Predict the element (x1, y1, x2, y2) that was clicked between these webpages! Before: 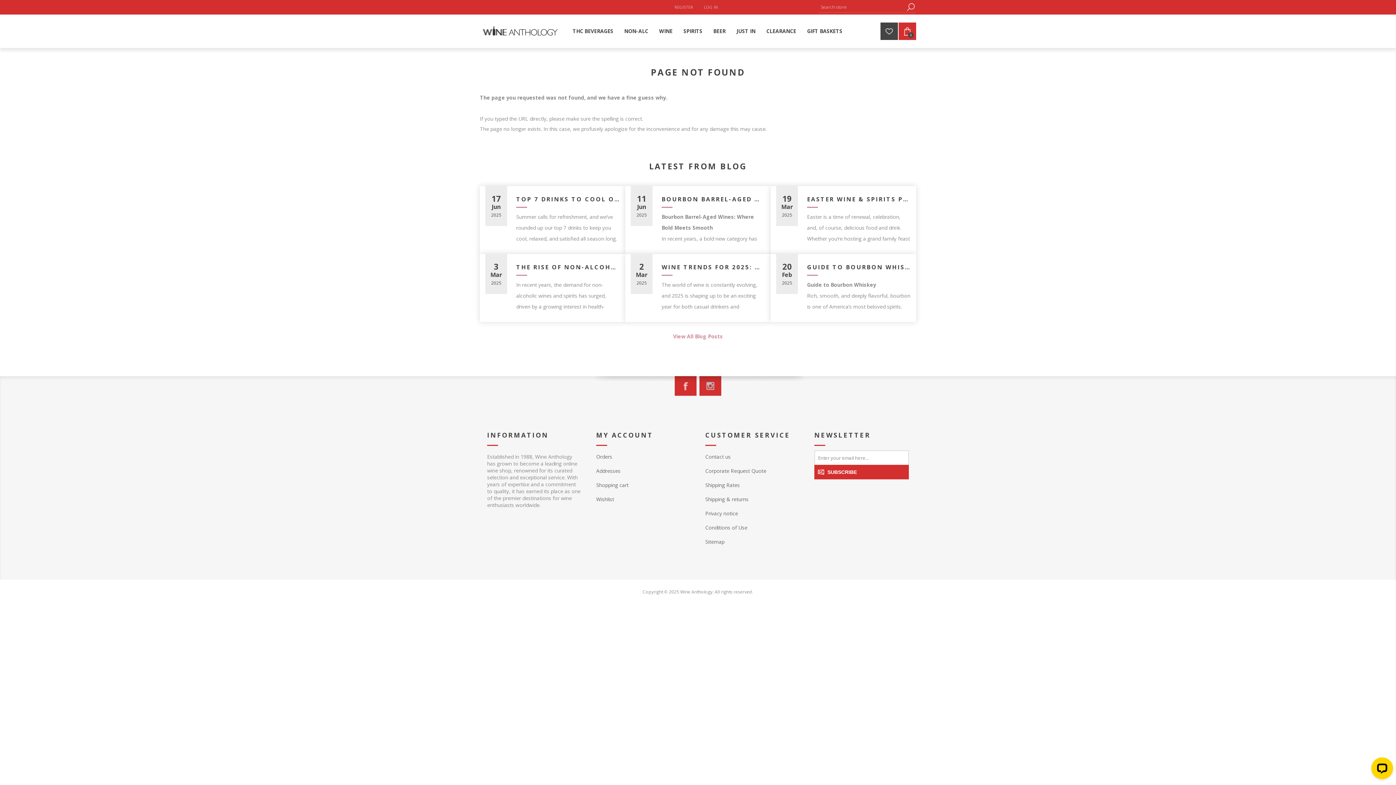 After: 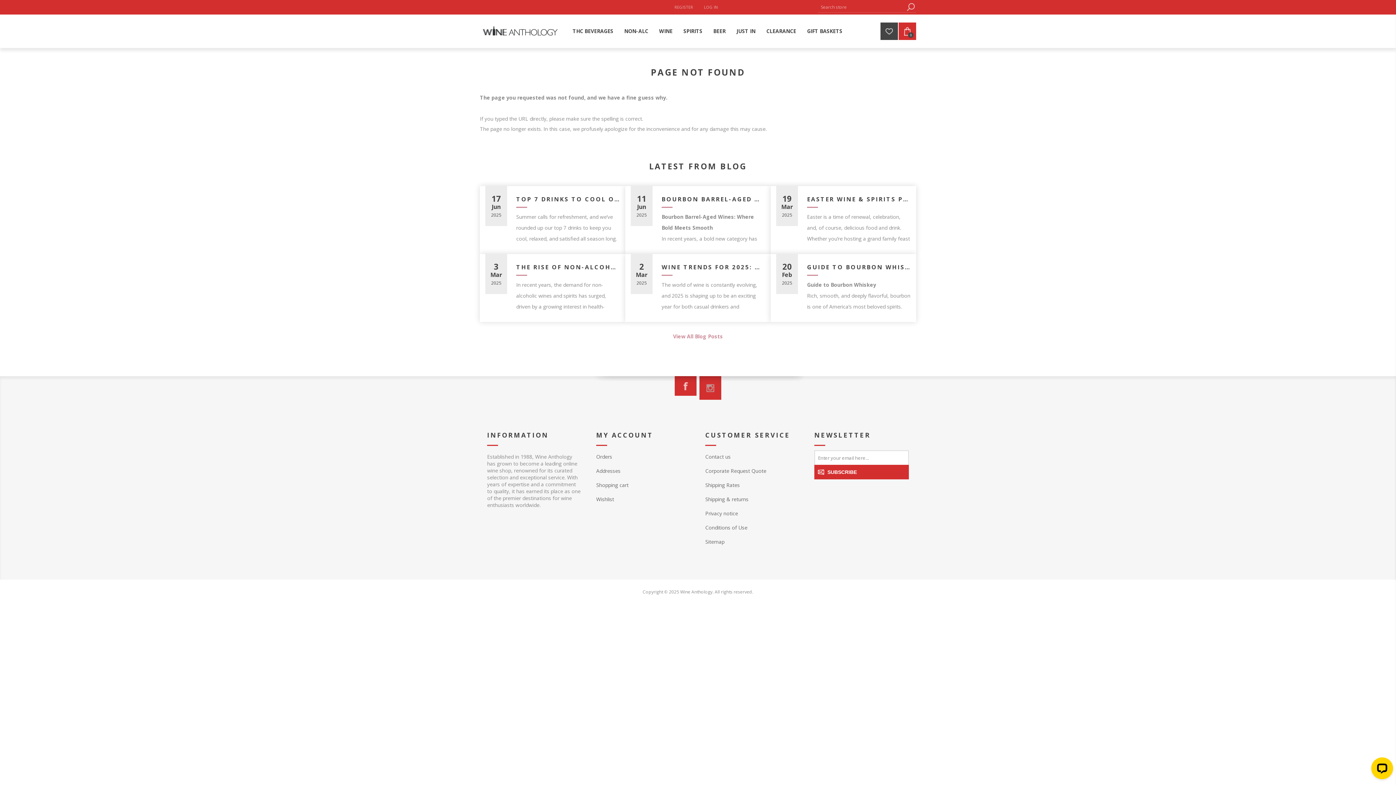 Action: label: Instagram bbox: (699, 376, 721, 396)